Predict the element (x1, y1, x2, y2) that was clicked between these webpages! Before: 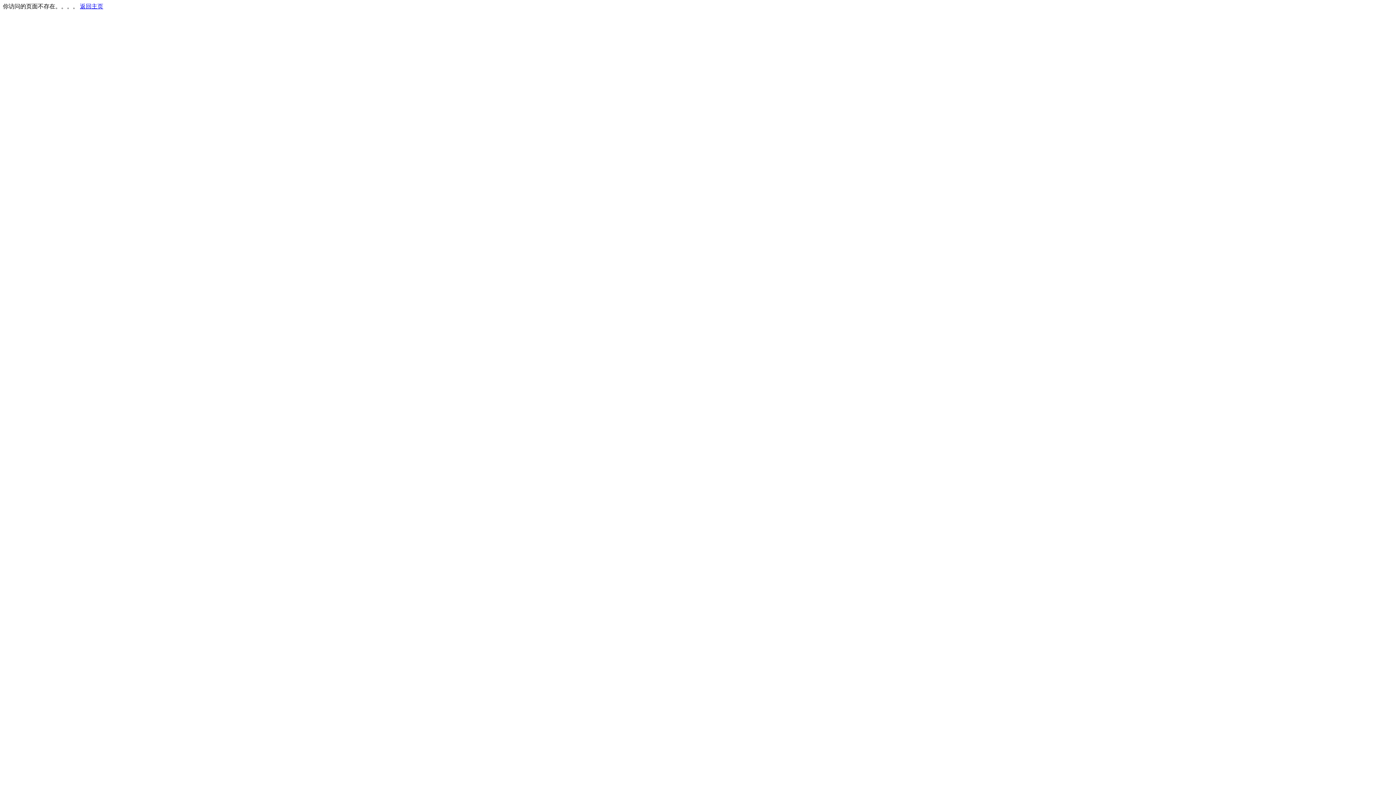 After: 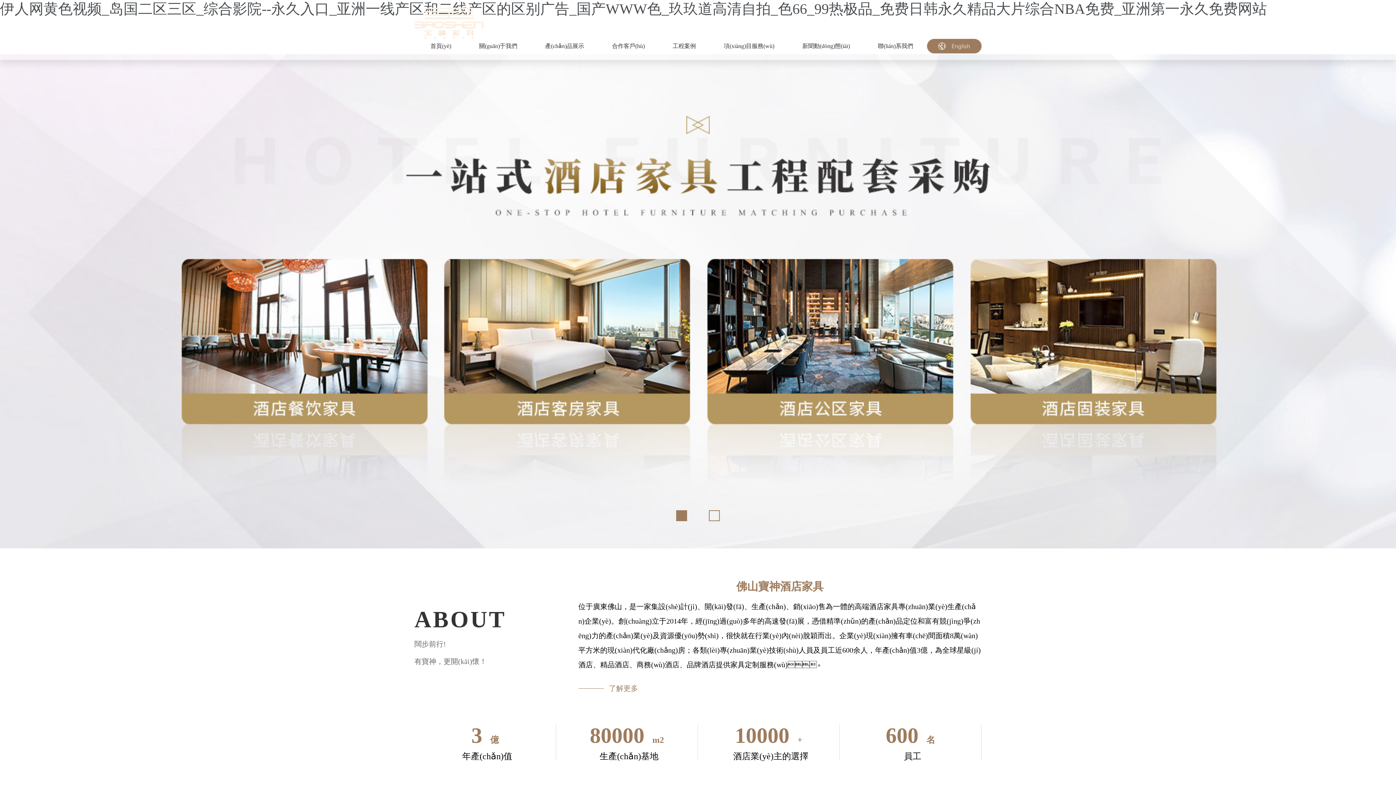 Action: bbox: (80, 3, 103, 9) label: 返回主页